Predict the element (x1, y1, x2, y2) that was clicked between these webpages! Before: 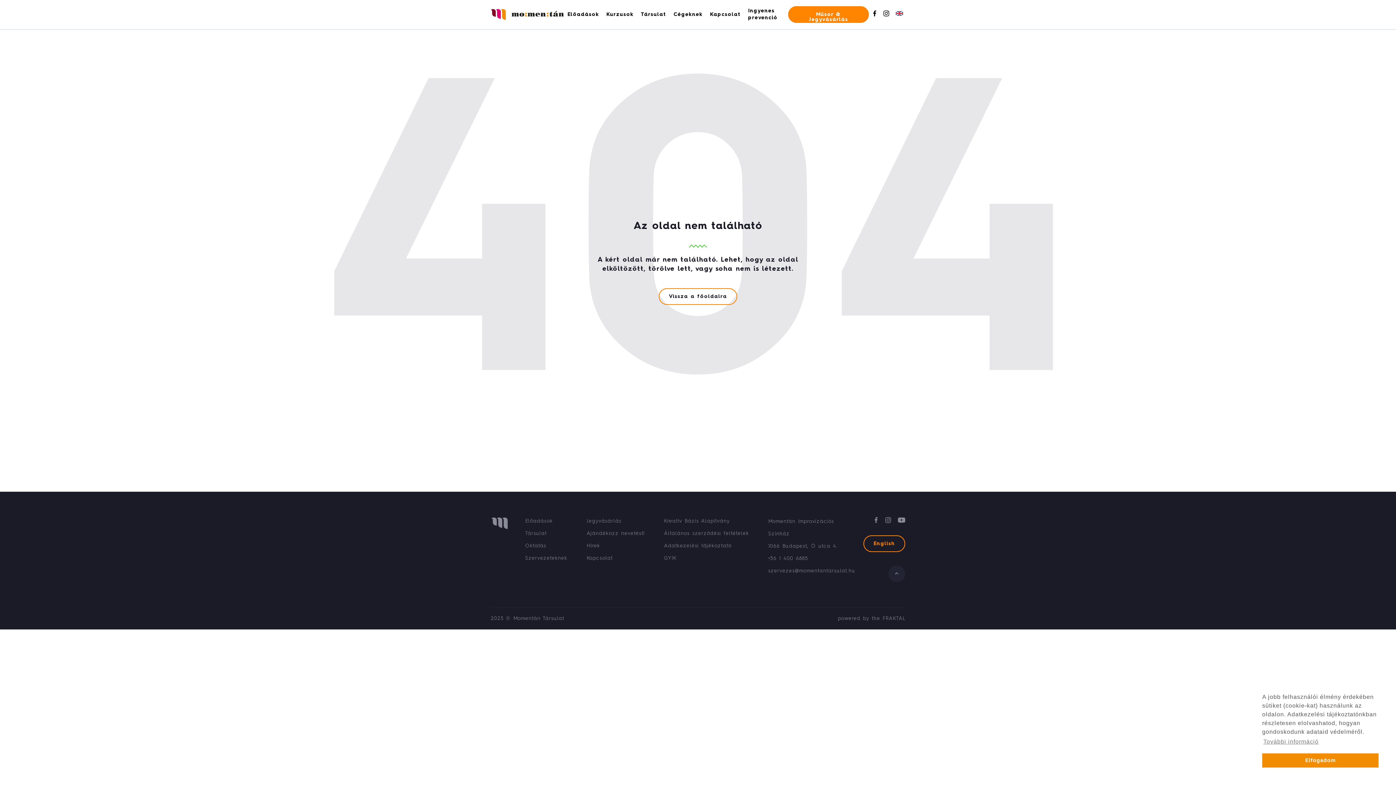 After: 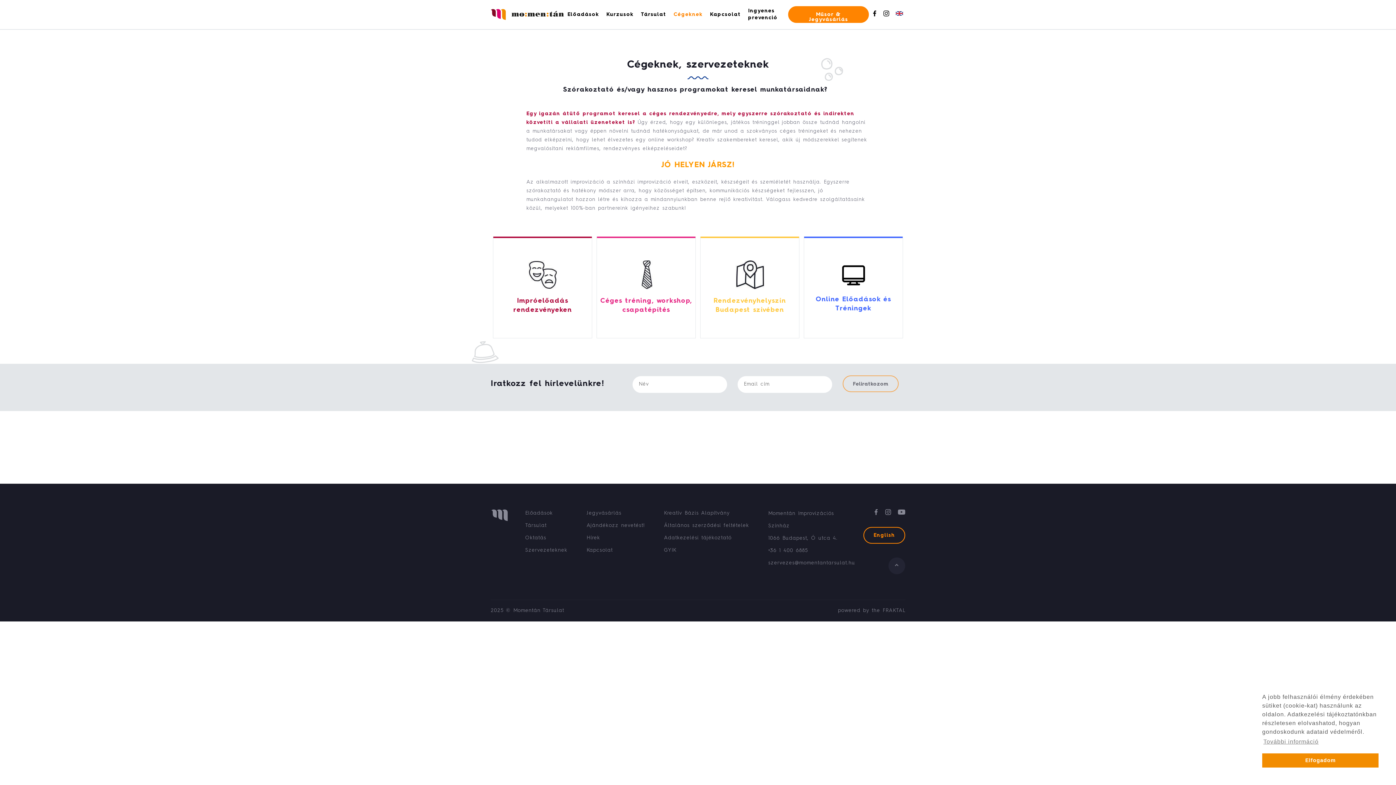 Action: bbox: (670, 7, 706, 21) label: Cégeknek